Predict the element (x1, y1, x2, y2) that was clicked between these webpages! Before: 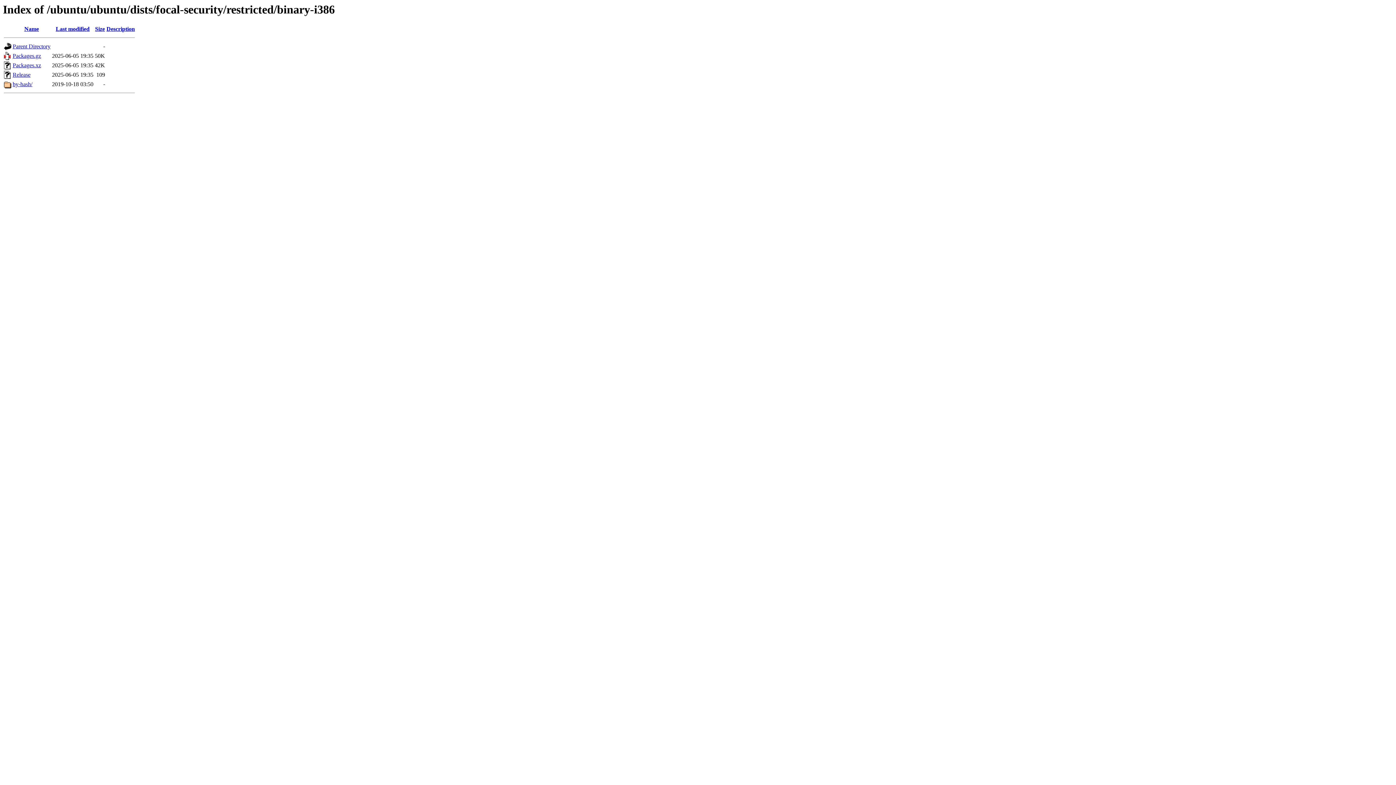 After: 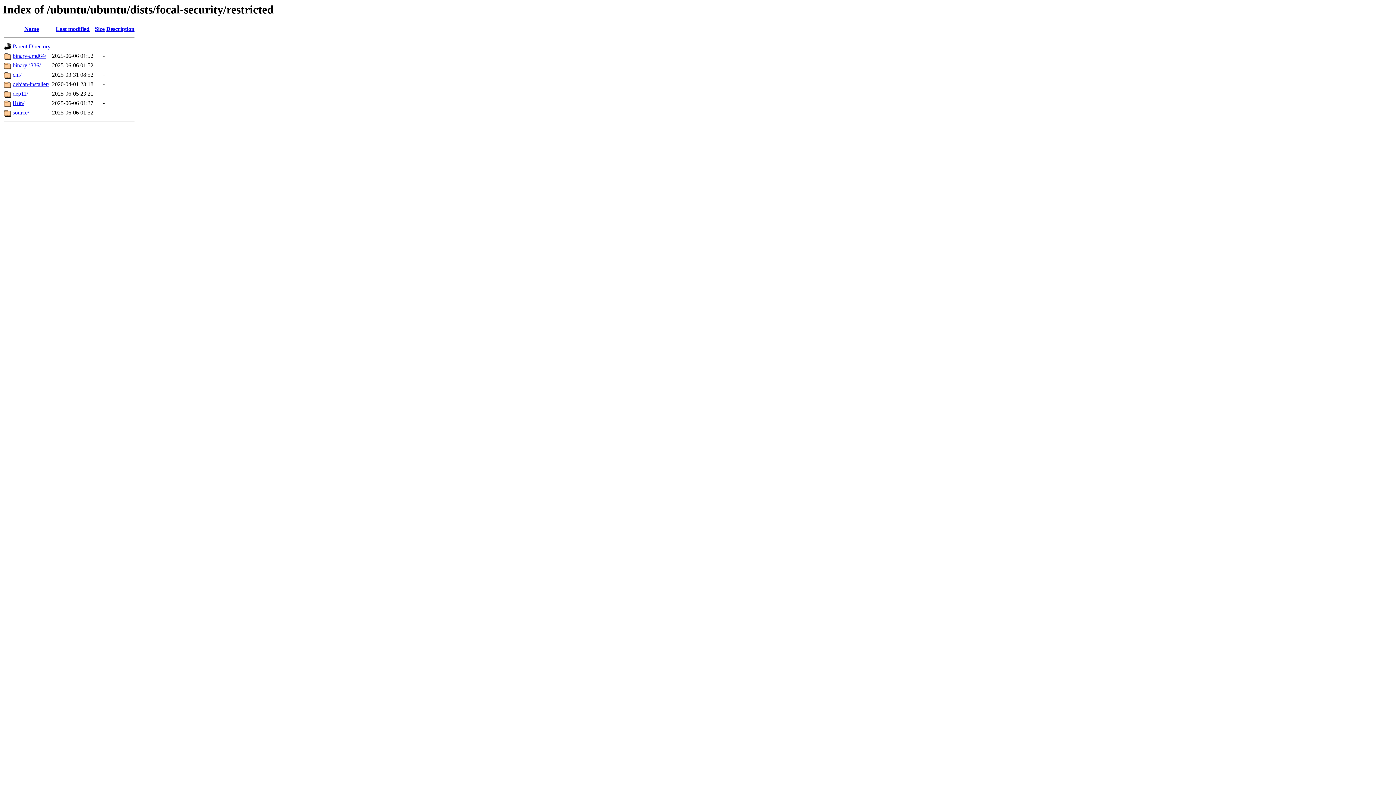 Action: bbox: (12, 43, 50, 49) label: Parent Directory